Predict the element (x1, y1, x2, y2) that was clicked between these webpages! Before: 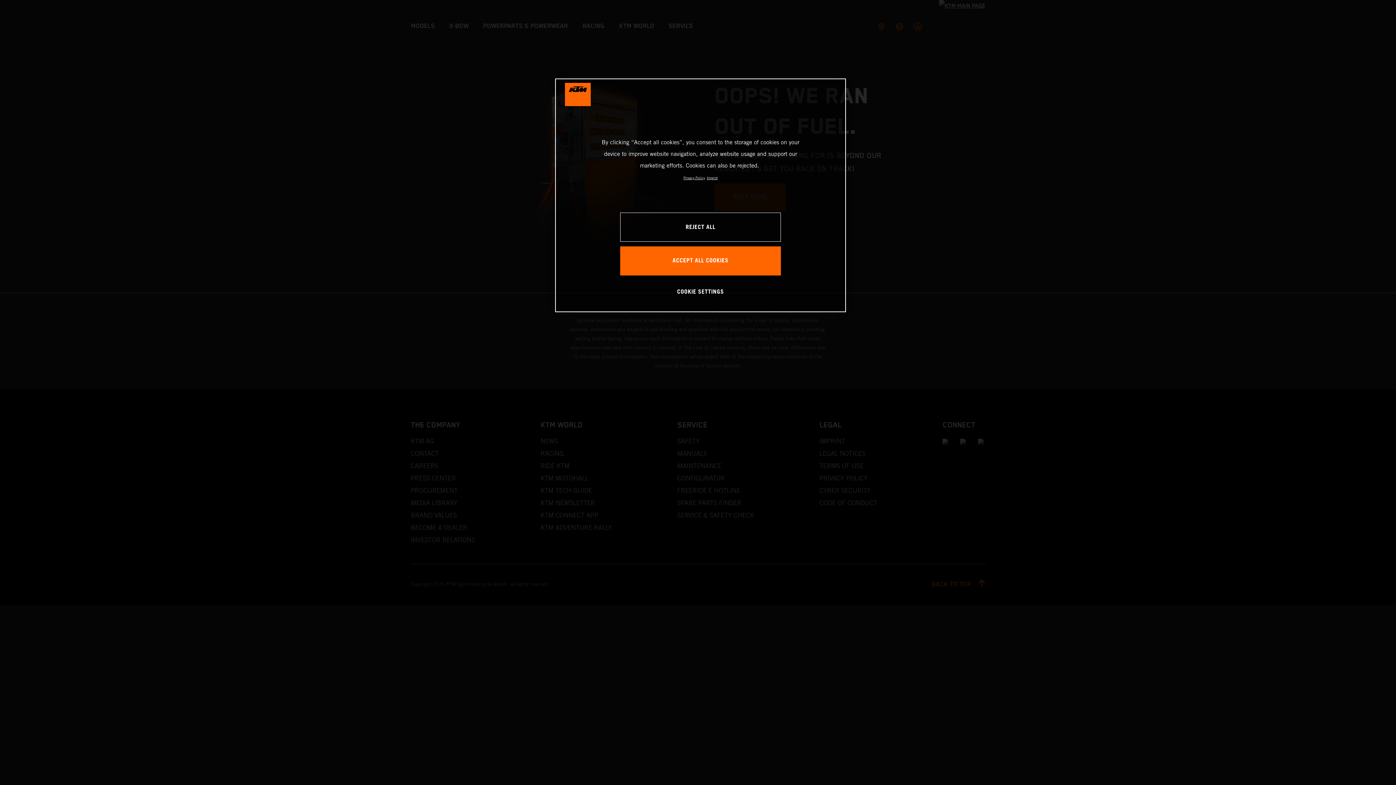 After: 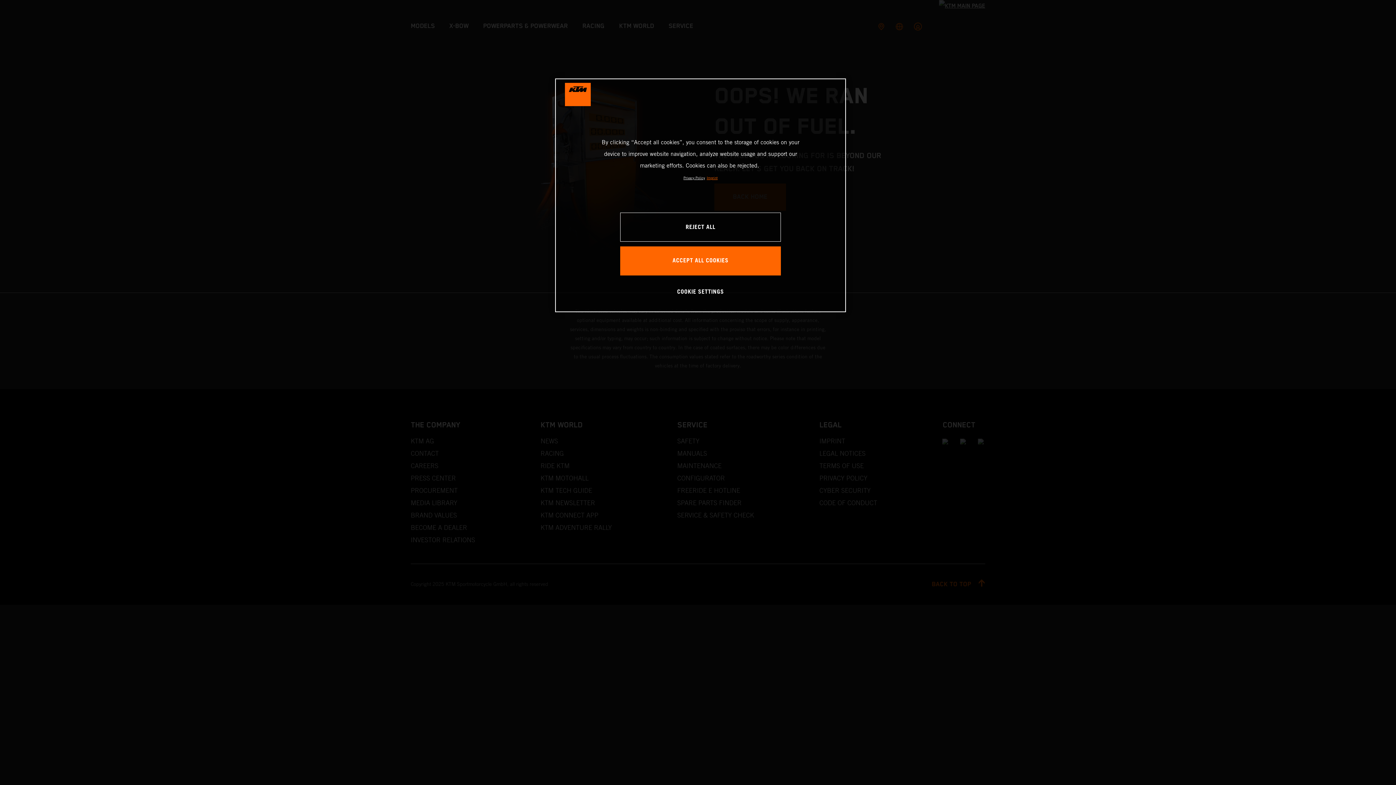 Action: bbox: (706, 176, 717, 180) label: Legal Information, opens in a new tab